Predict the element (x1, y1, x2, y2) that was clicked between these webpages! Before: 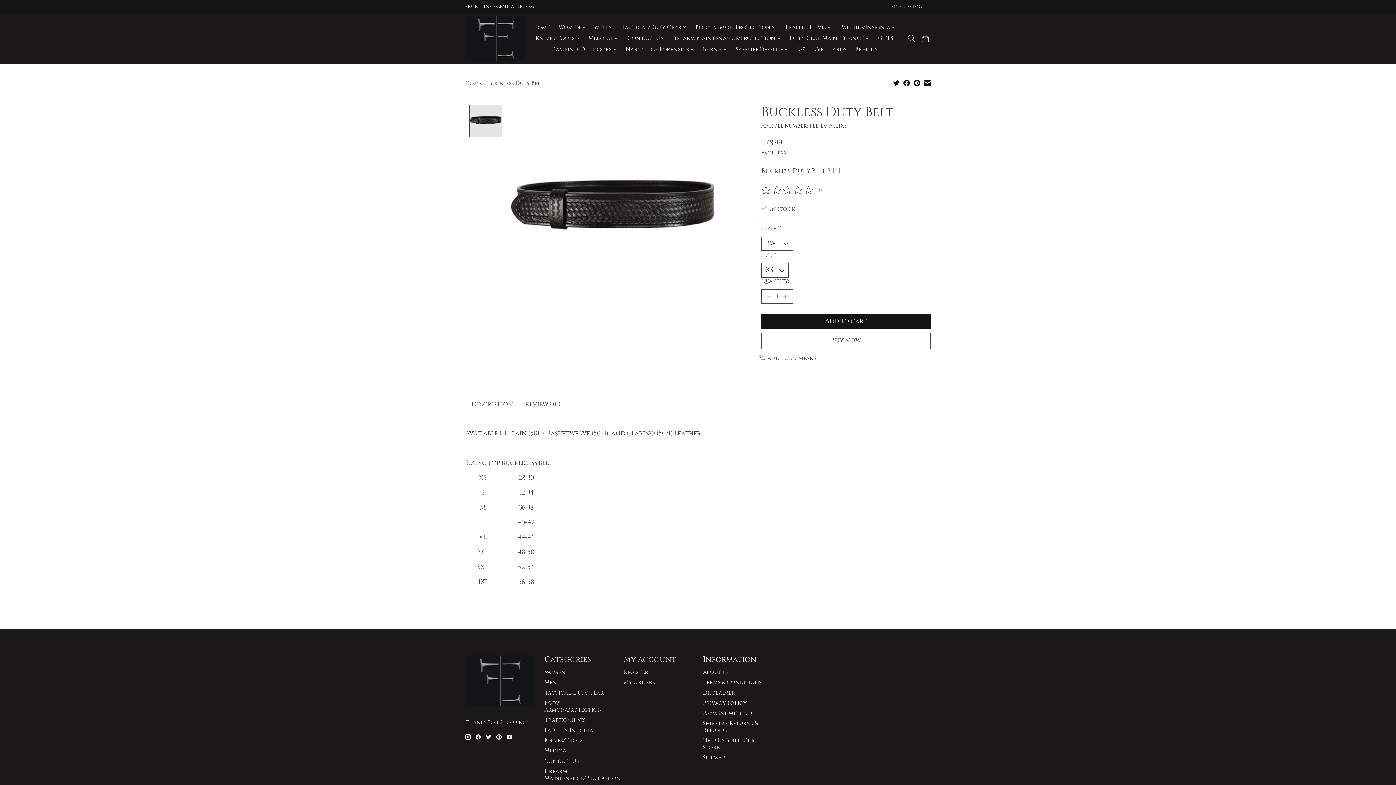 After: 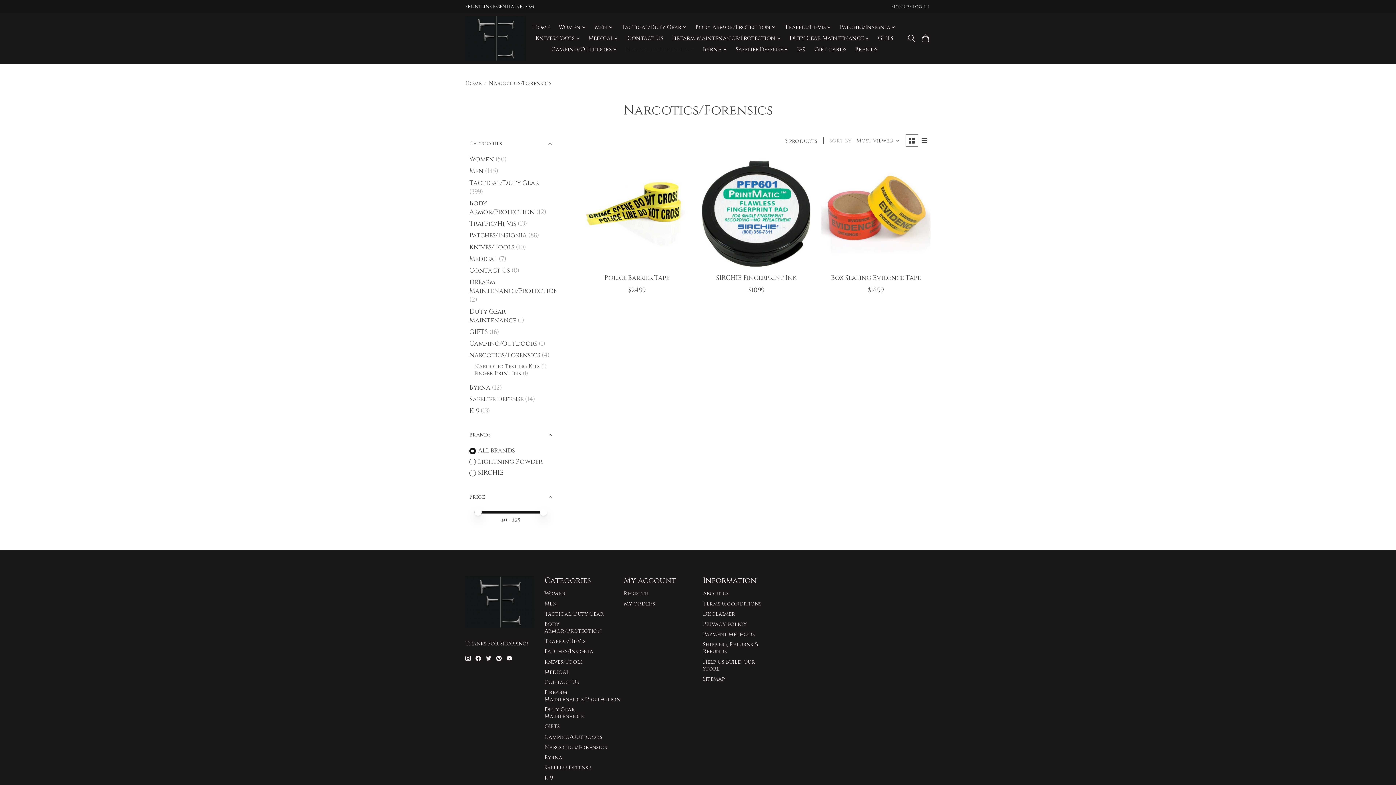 Action: bbox: (623, 44, 696, 55) label: Narcotics/Forensics